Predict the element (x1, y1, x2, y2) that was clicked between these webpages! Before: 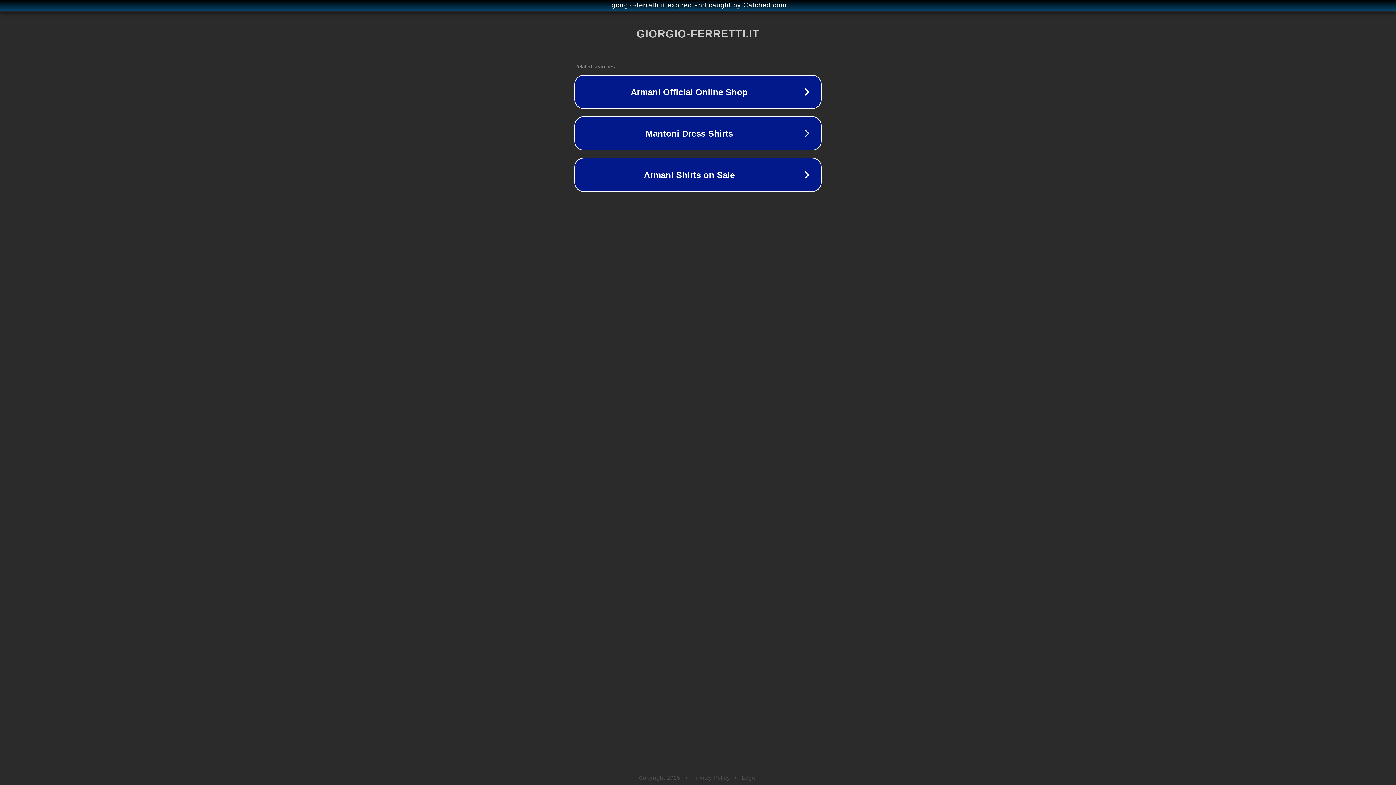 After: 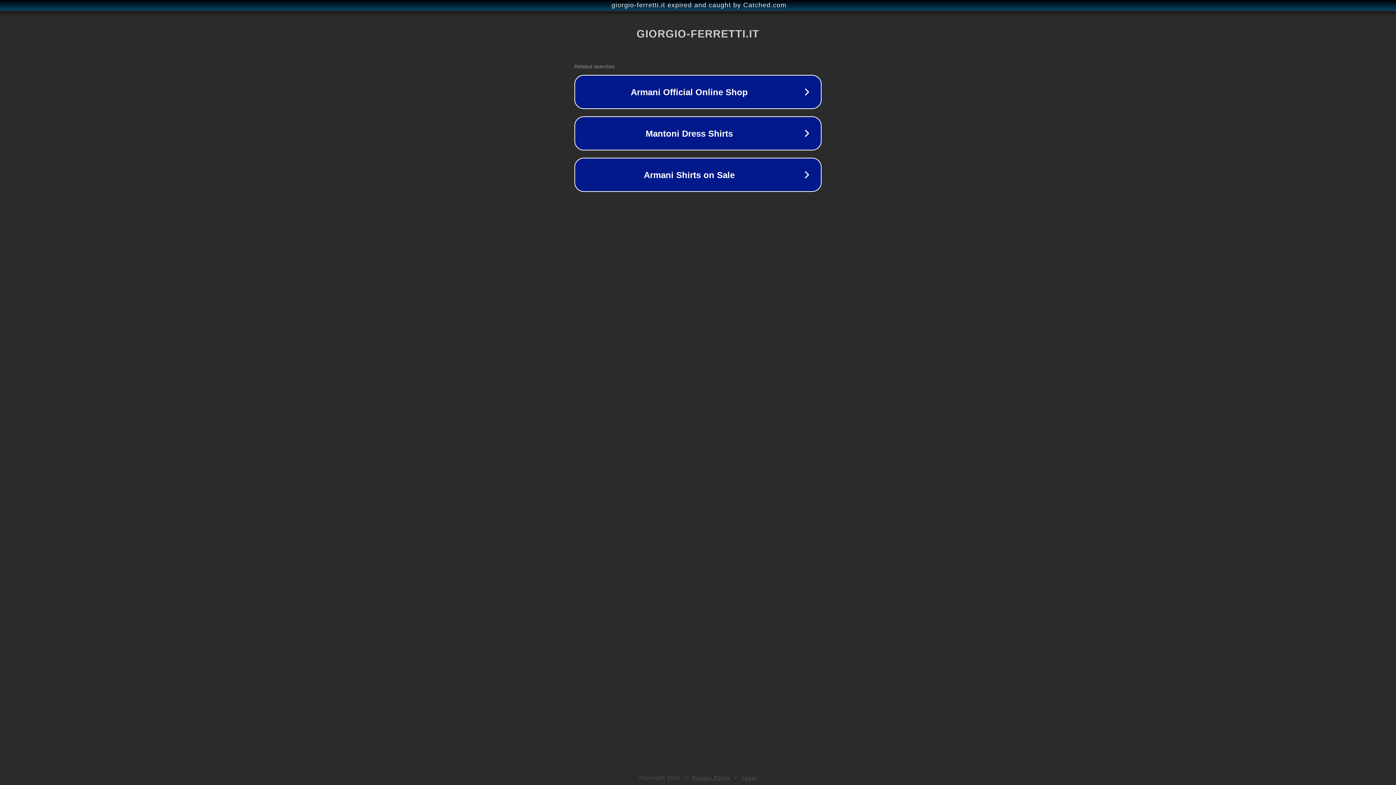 Action: label: Legal bbox: (742, 775, 757, 781)